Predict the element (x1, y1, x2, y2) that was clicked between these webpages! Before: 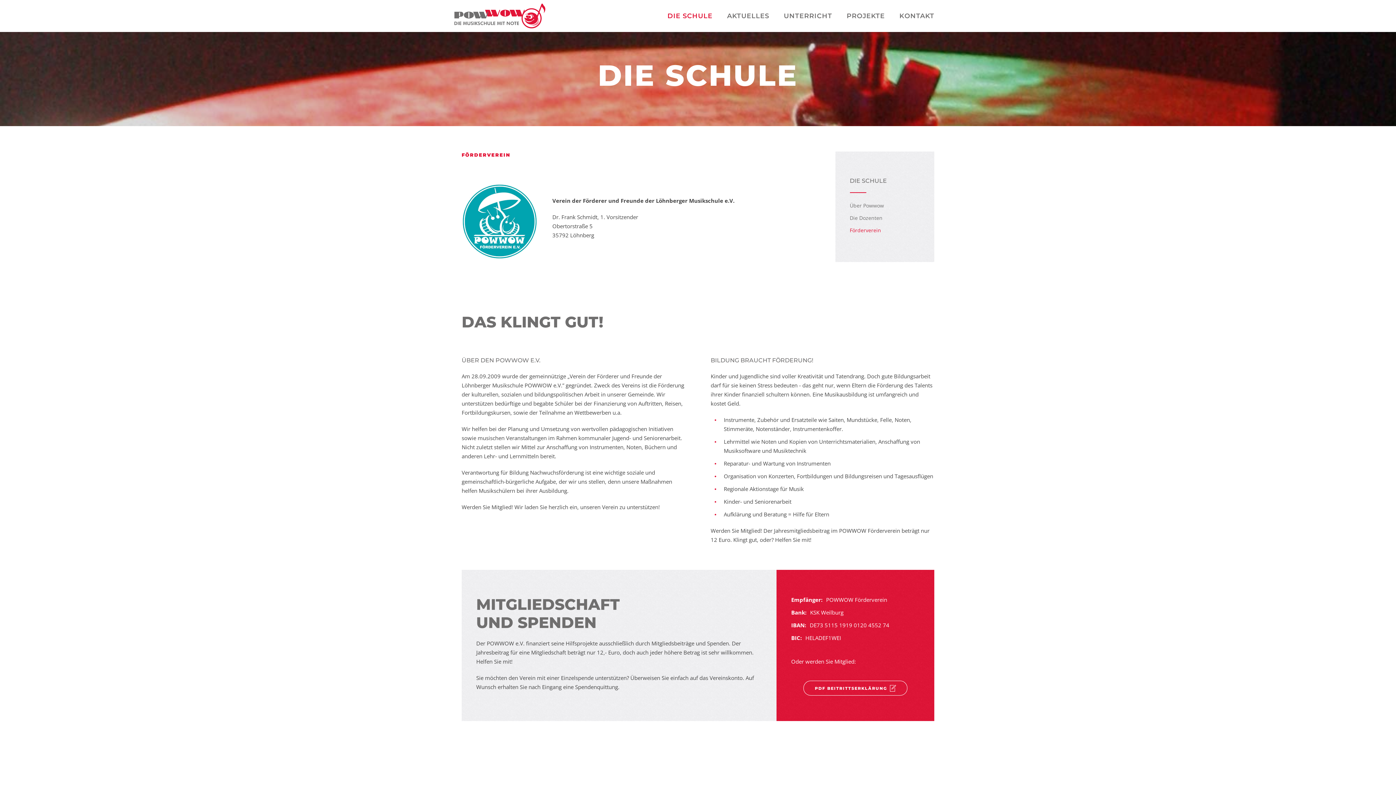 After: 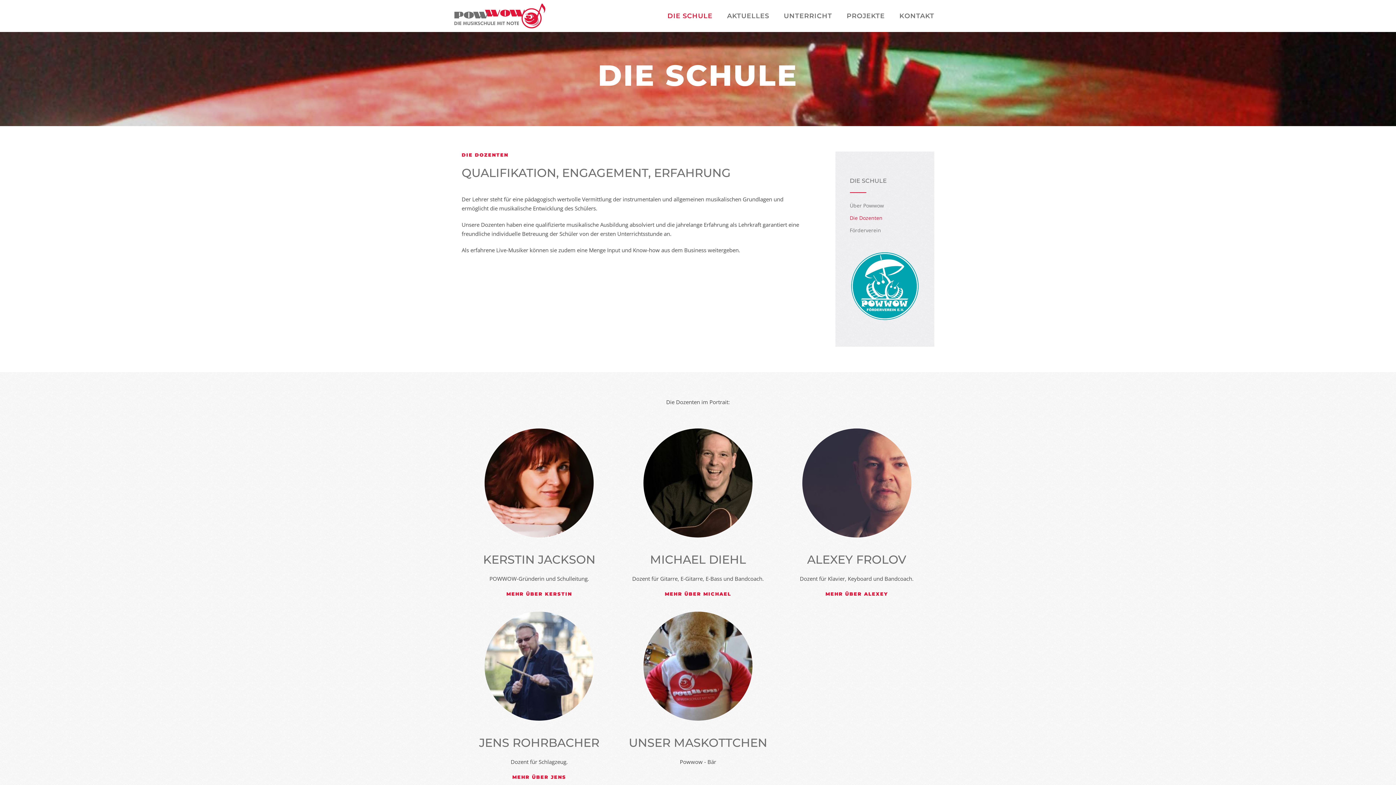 Action: bbox: (850, 212, 920, 224) label: Die Dozenten